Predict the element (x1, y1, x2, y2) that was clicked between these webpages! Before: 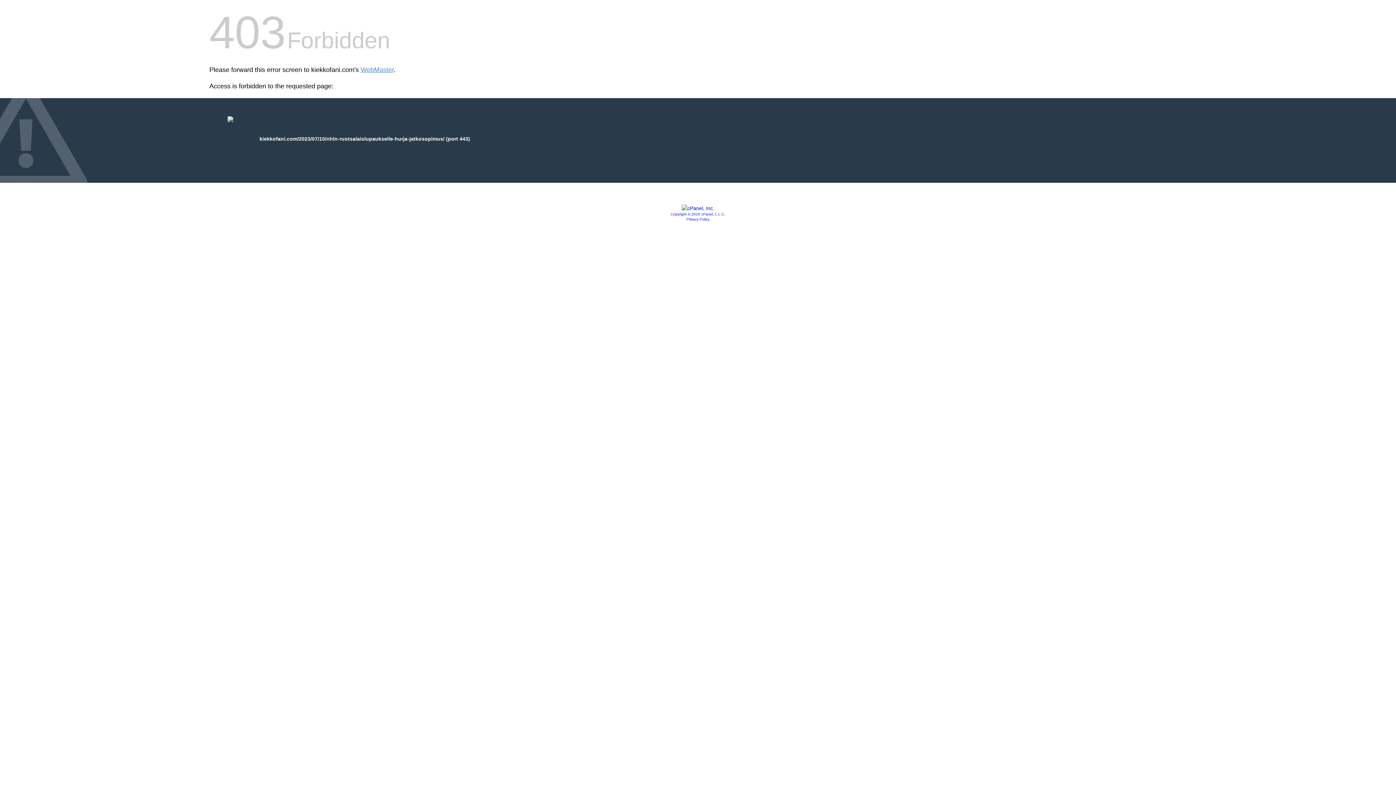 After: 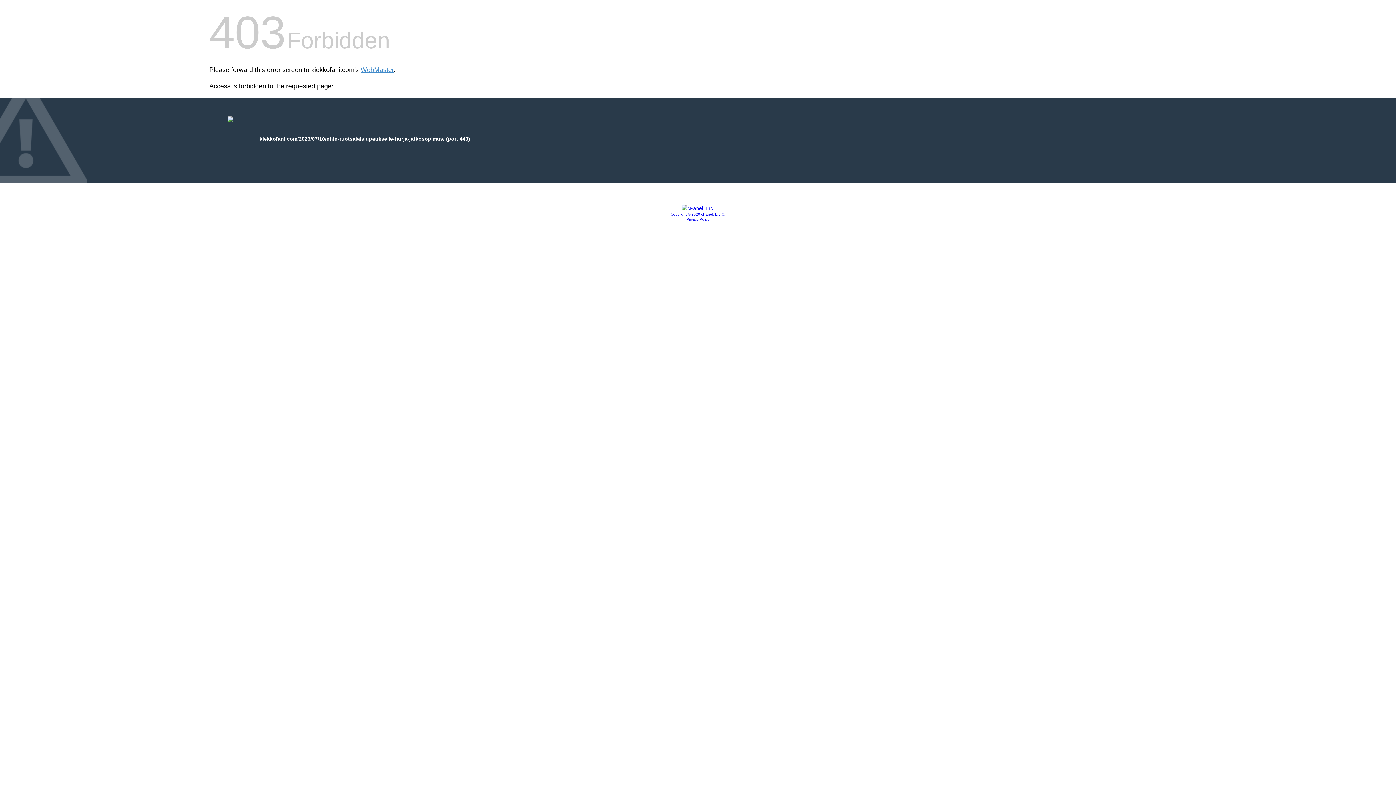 Action: bbox: (681, 205, 714, 211)